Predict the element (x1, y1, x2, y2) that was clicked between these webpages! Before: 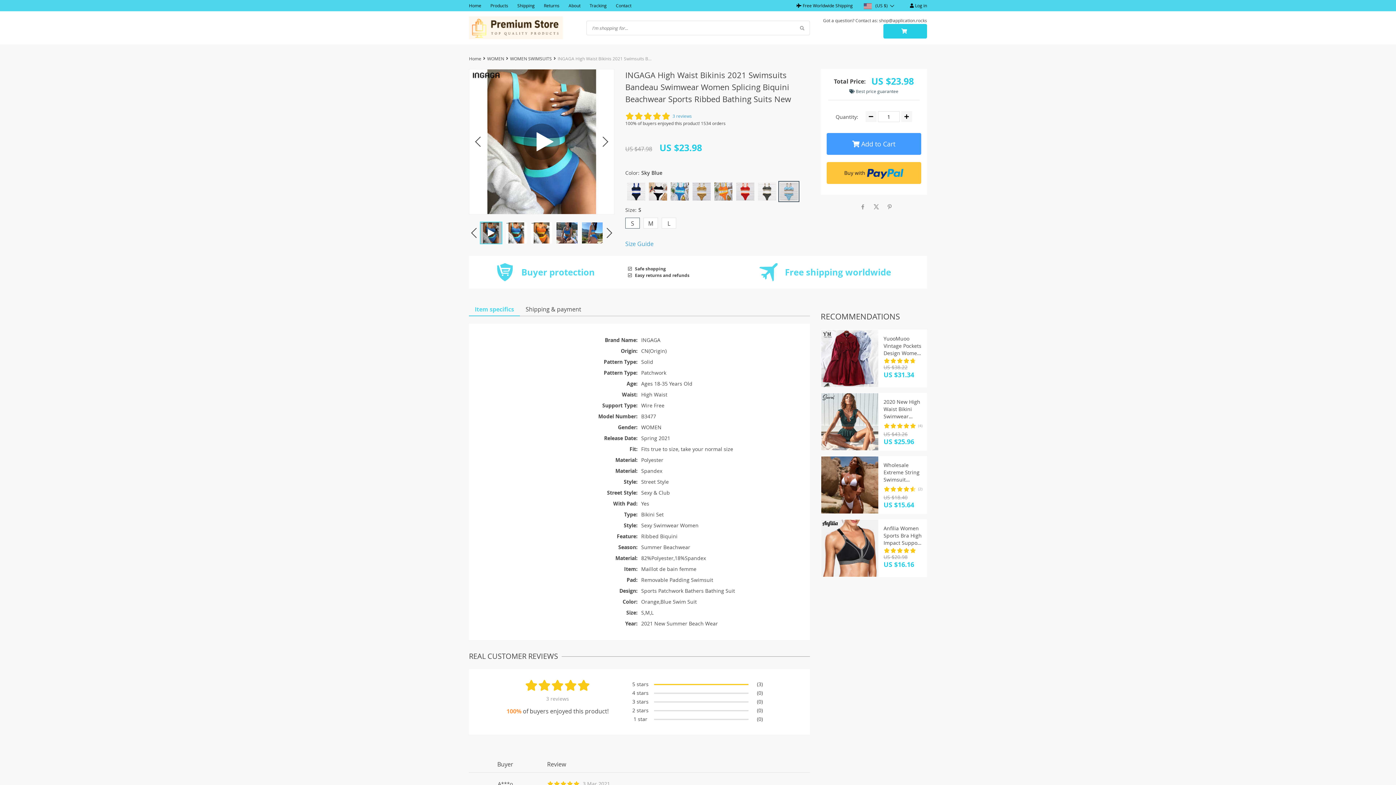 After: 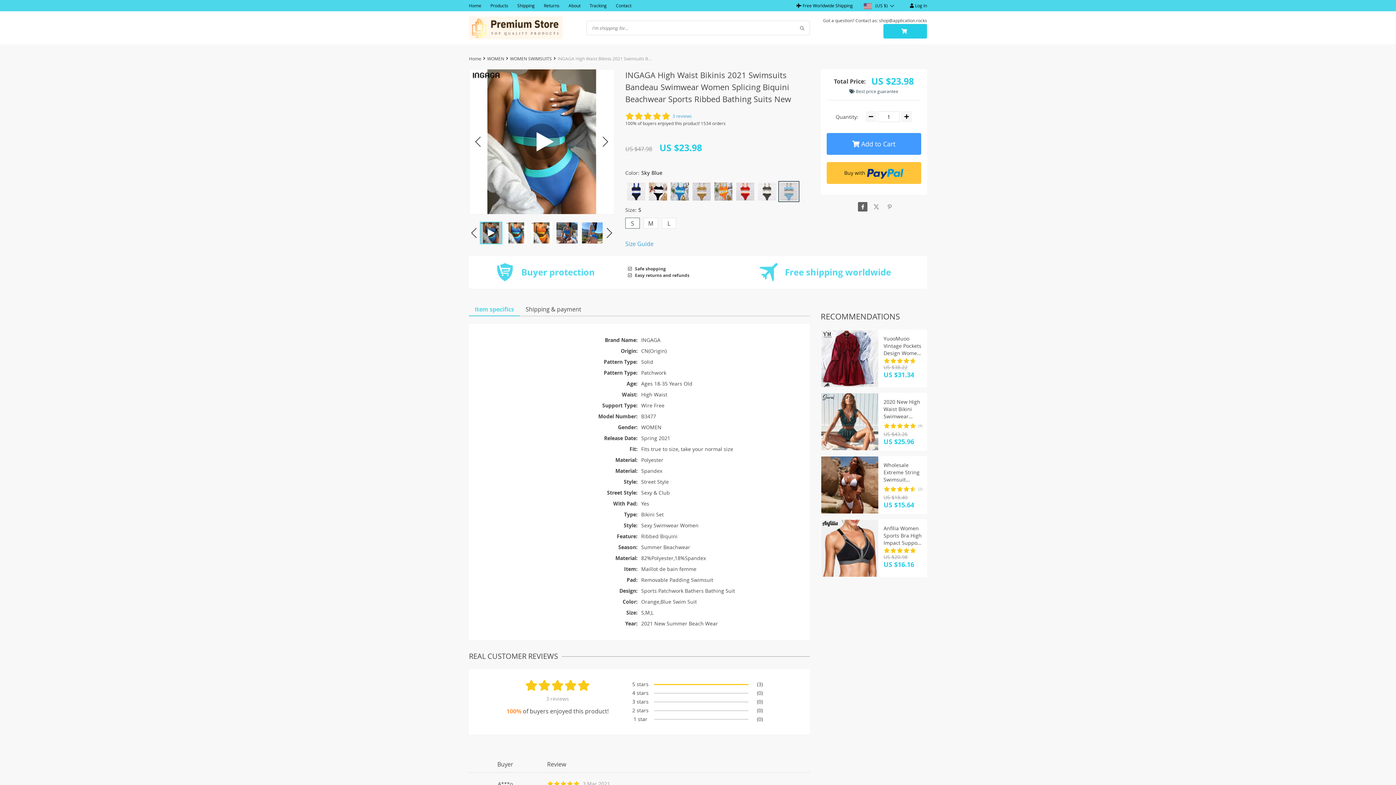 Action: bbox: (858, 202, 867, 211)